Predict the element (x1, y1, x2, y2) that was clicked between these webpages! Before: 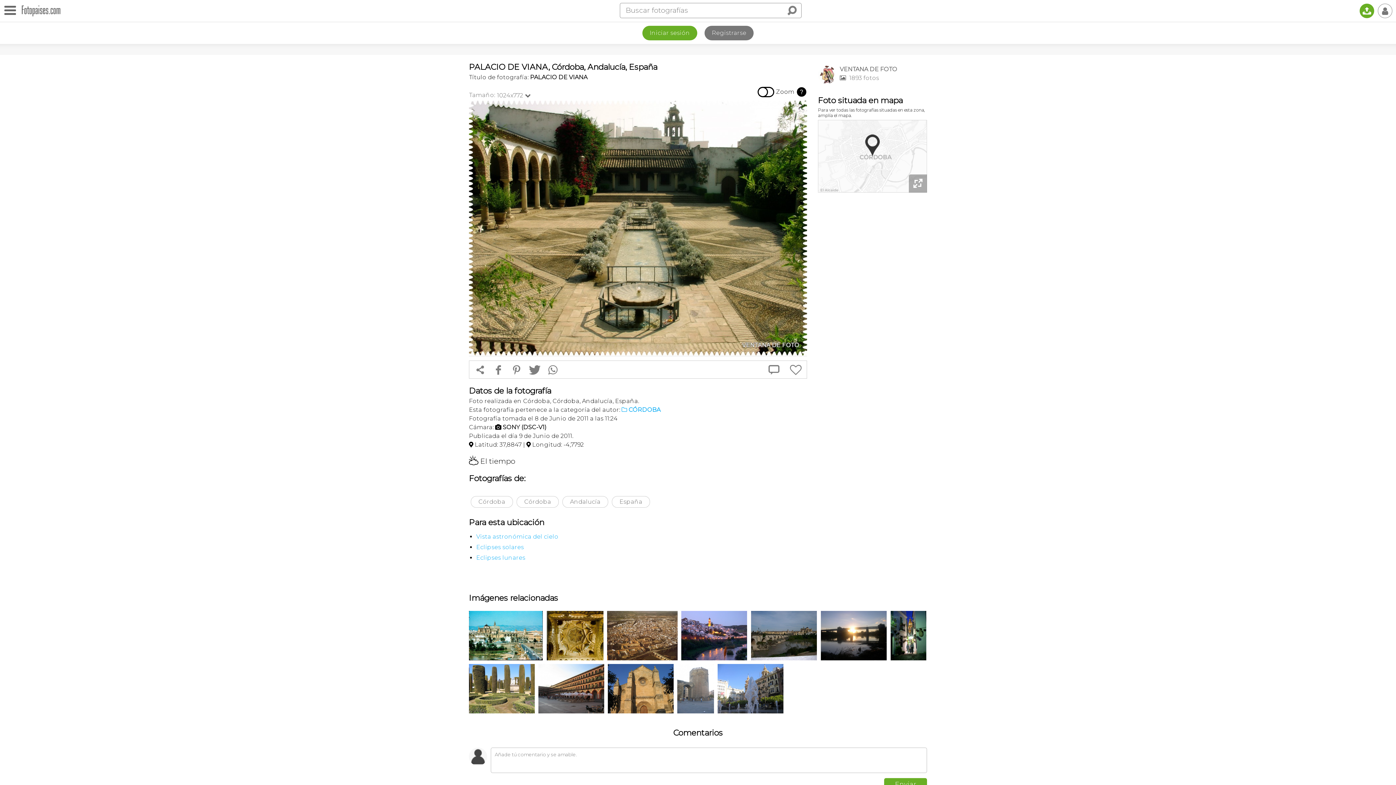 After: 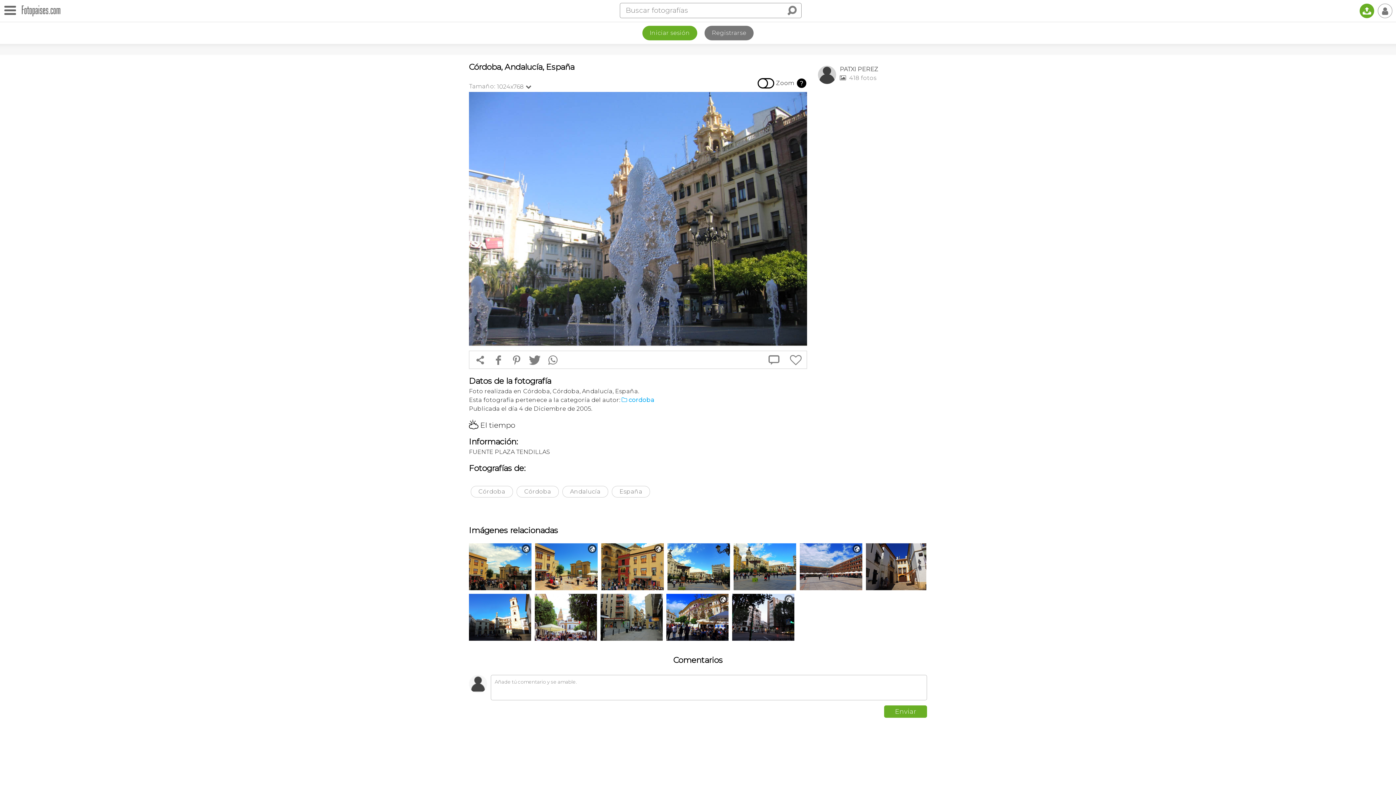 Action: bbox: (717, 664, 783, 713)